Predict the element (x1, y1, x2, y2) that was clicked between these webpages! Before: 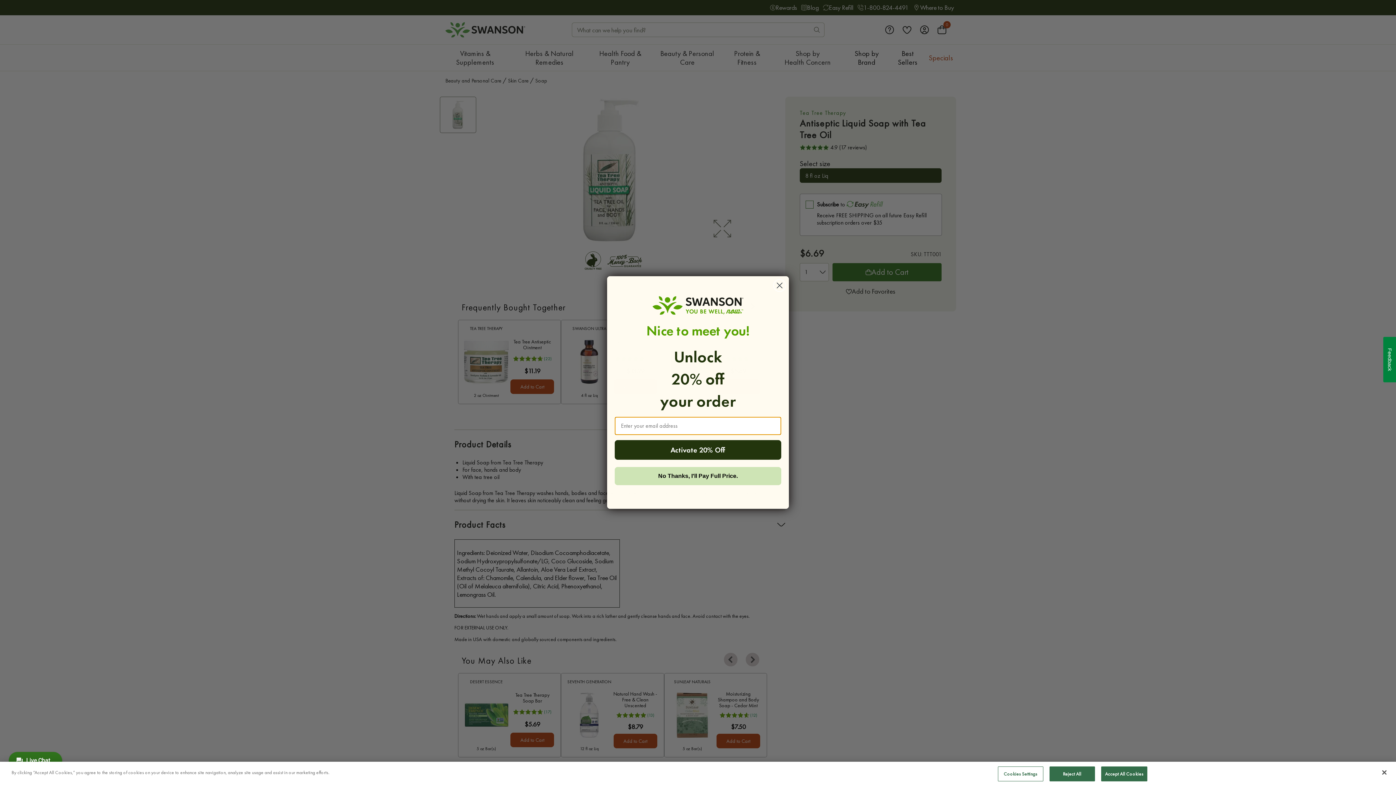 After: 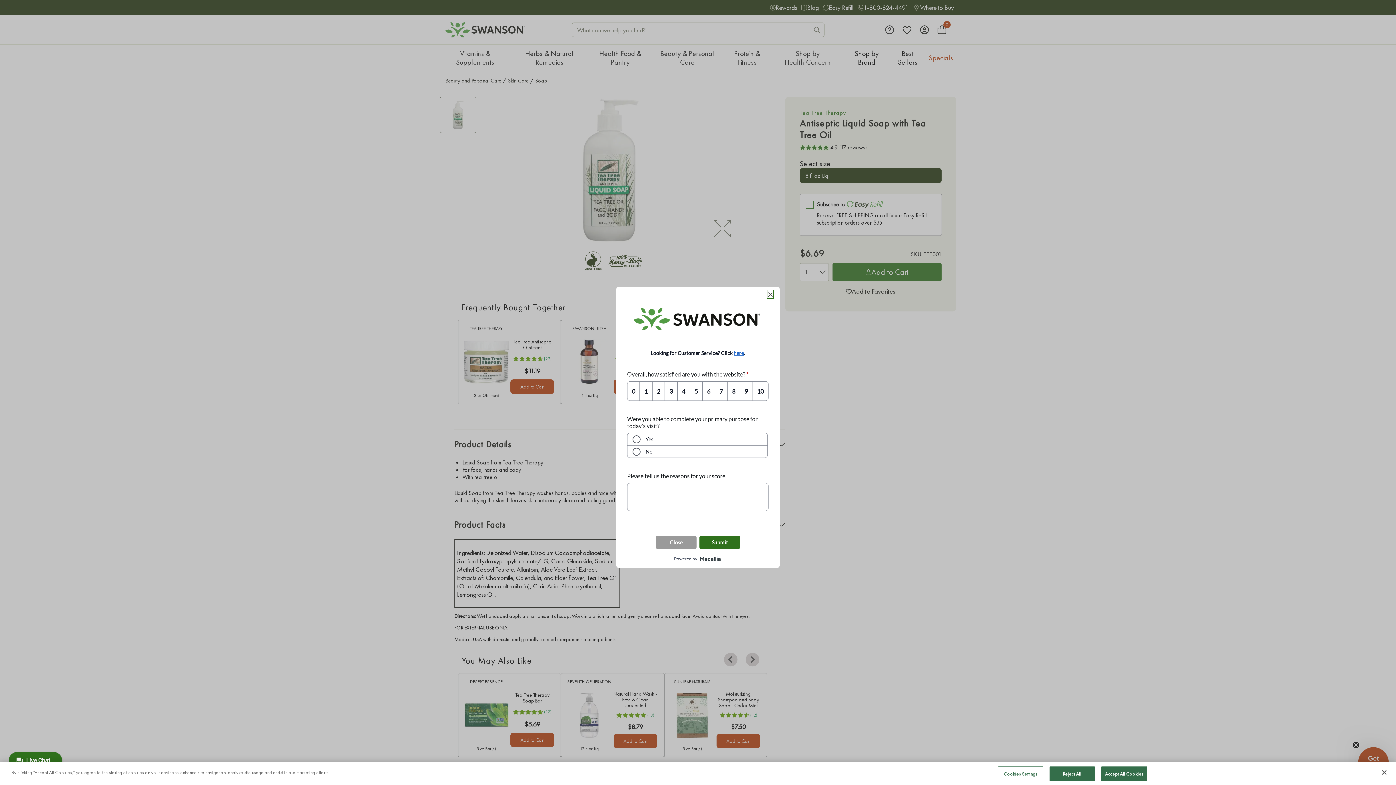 Action: bbox: (1383, 337, 1396, 382) label: Feedback